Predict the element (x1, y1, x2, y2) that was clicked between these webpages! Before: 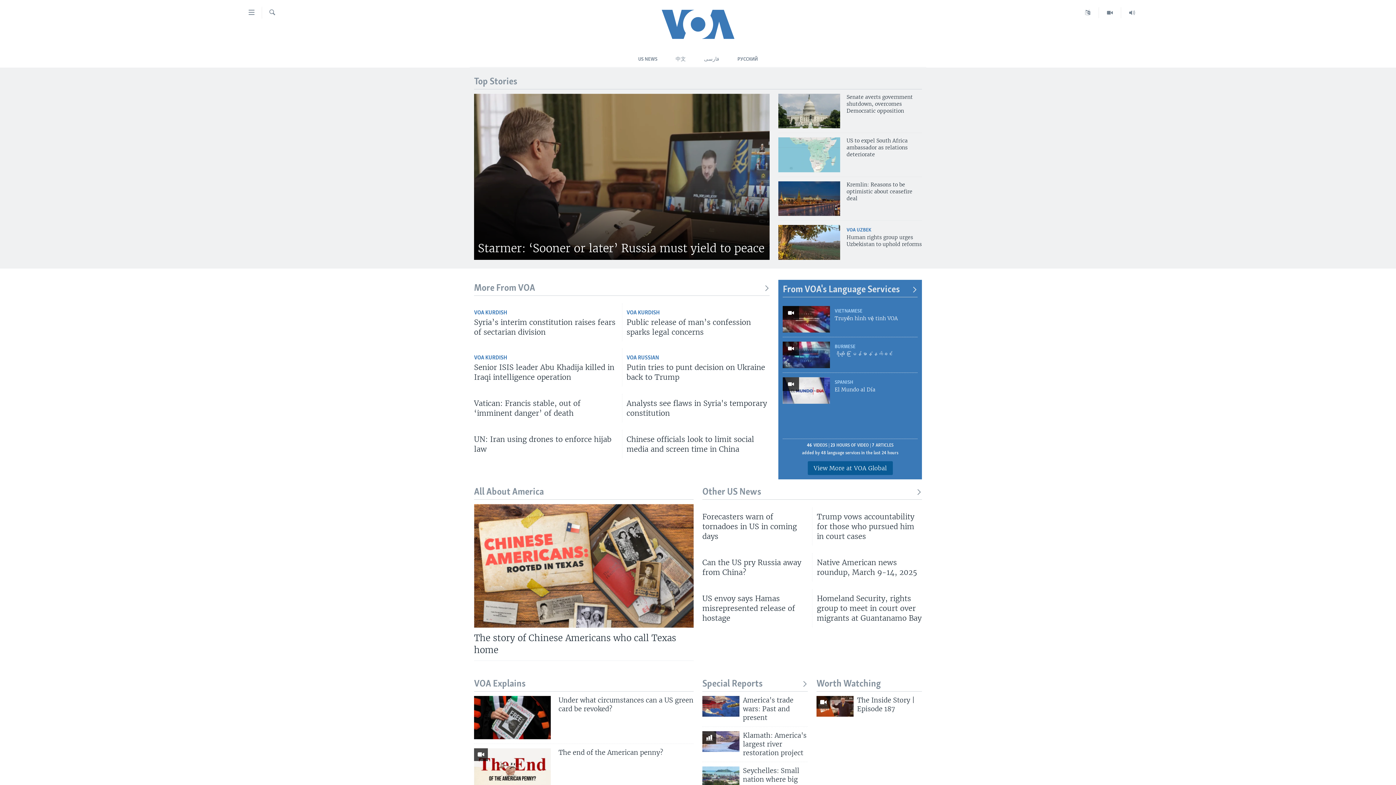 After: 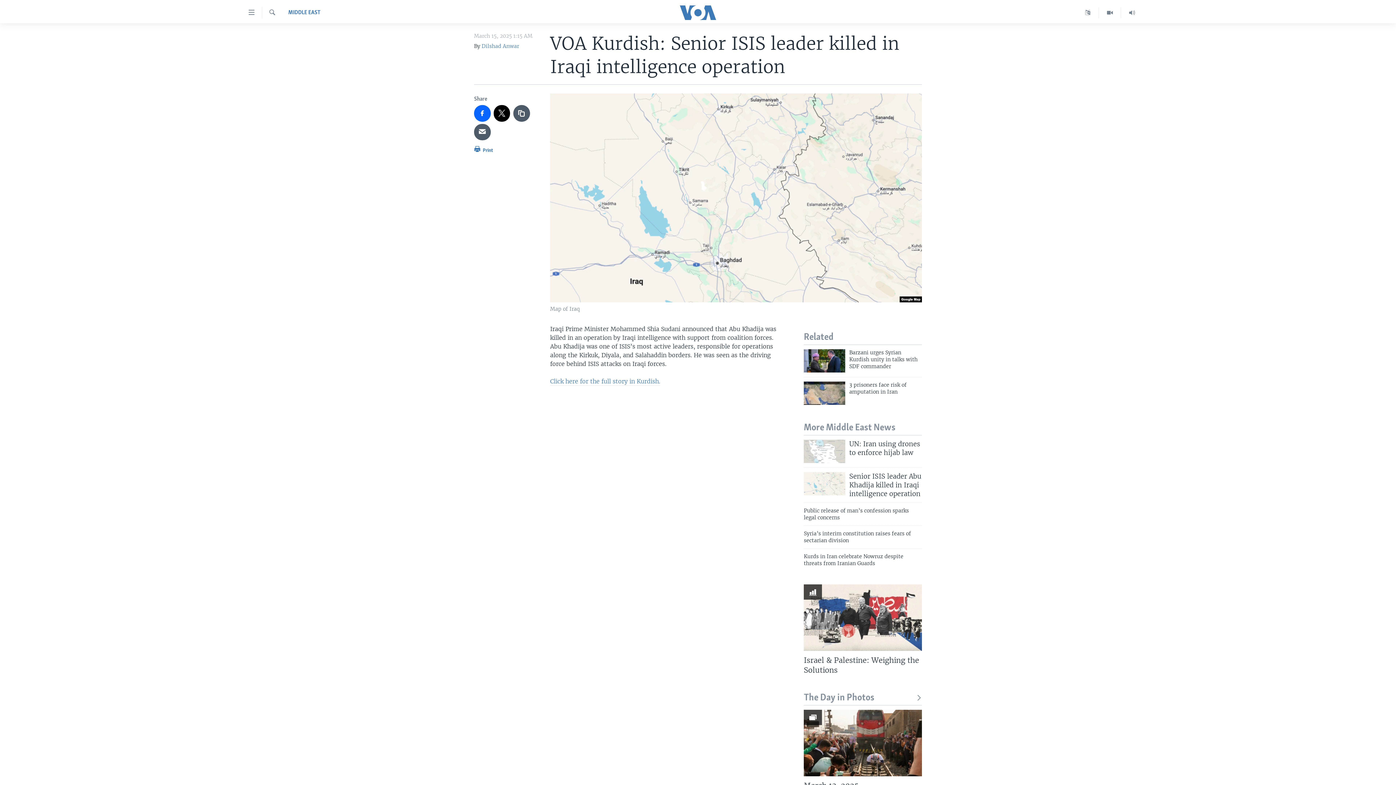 Action: bbox: (474, 362, 617, 386) label: Senior ISIS leader Abu Khadija killed in Iraqi intelligence operation